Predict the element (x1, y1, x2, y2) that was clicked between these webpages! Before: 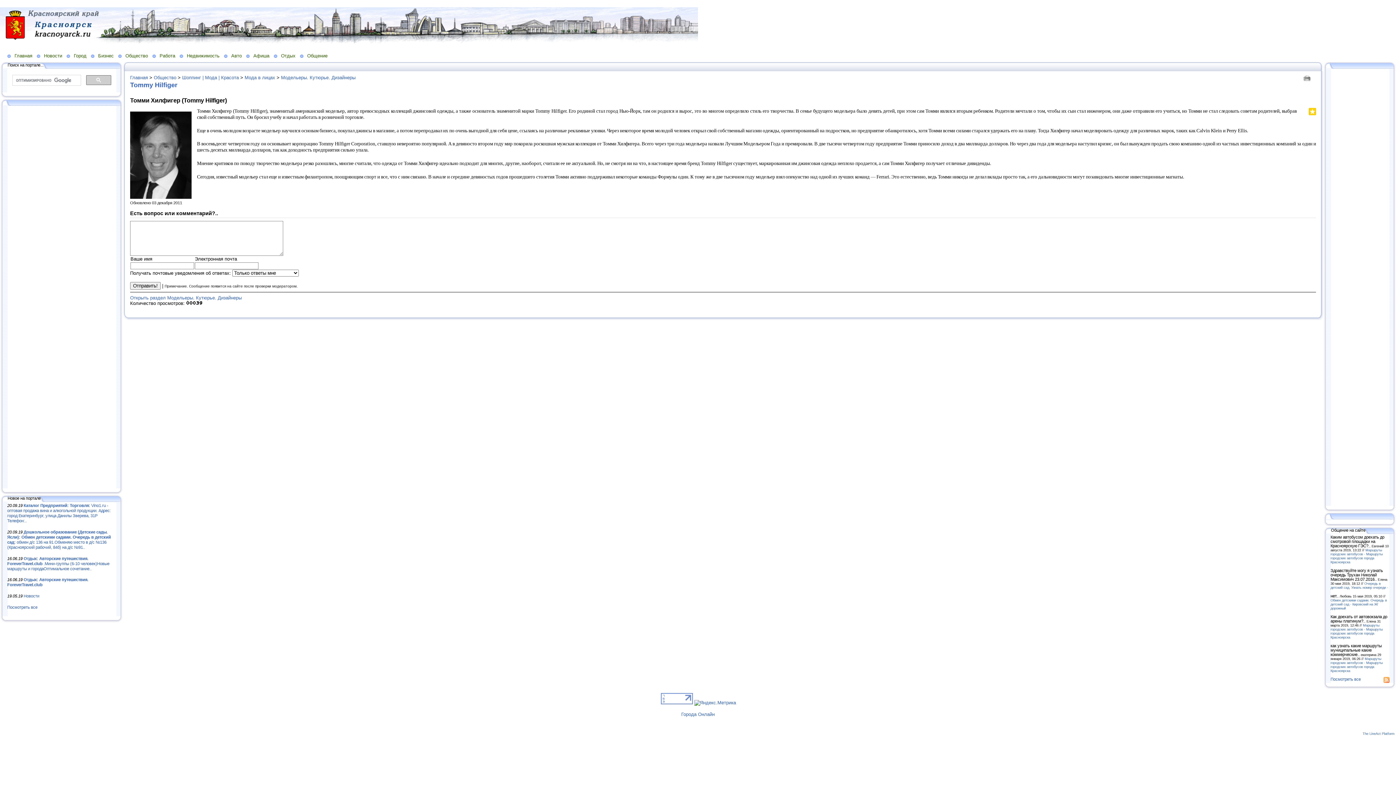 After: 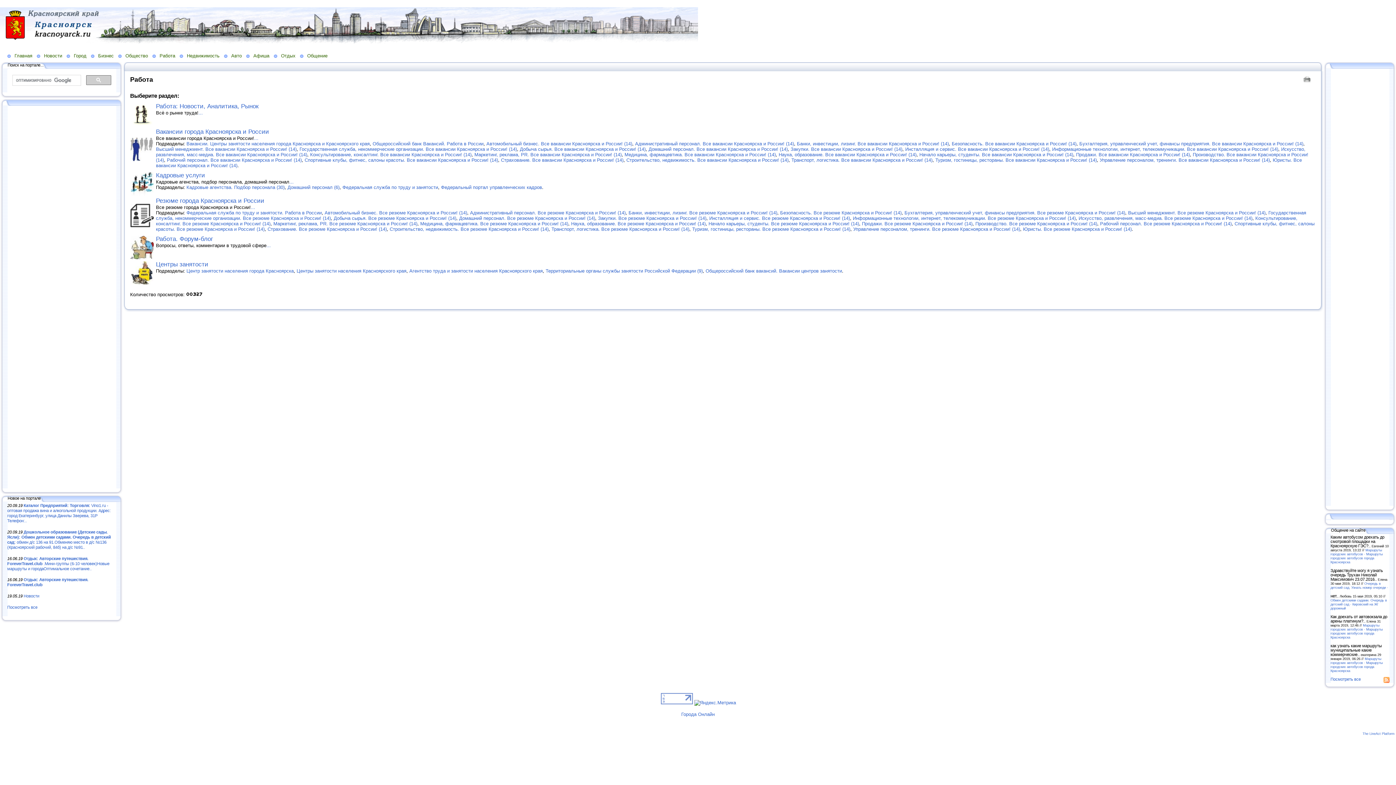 Action: label: Работа bbox: (152, 52, 179, 58)